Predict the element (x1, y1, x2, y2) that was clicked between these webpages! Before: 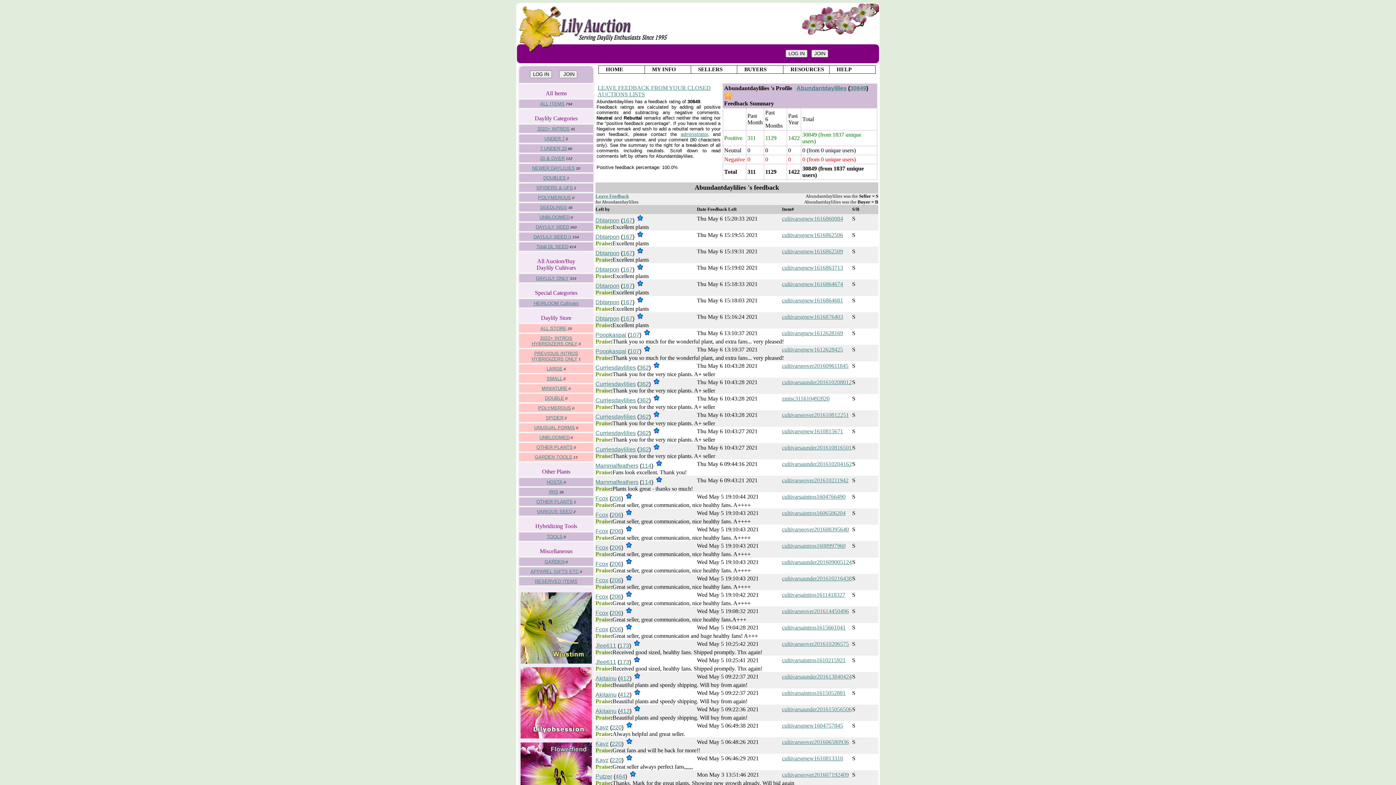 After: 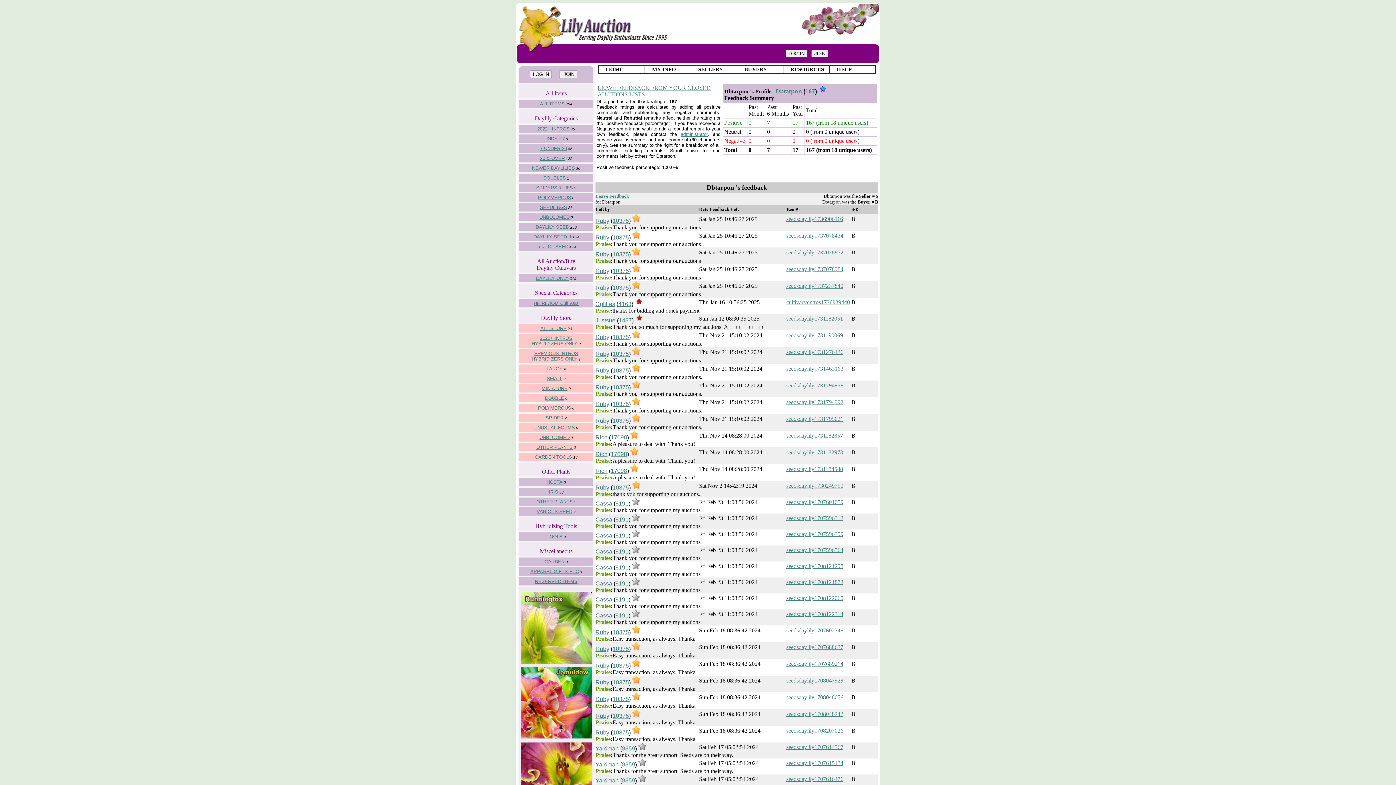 Action: label: Dbtarpon bbox: (595, 217, 619, 223)